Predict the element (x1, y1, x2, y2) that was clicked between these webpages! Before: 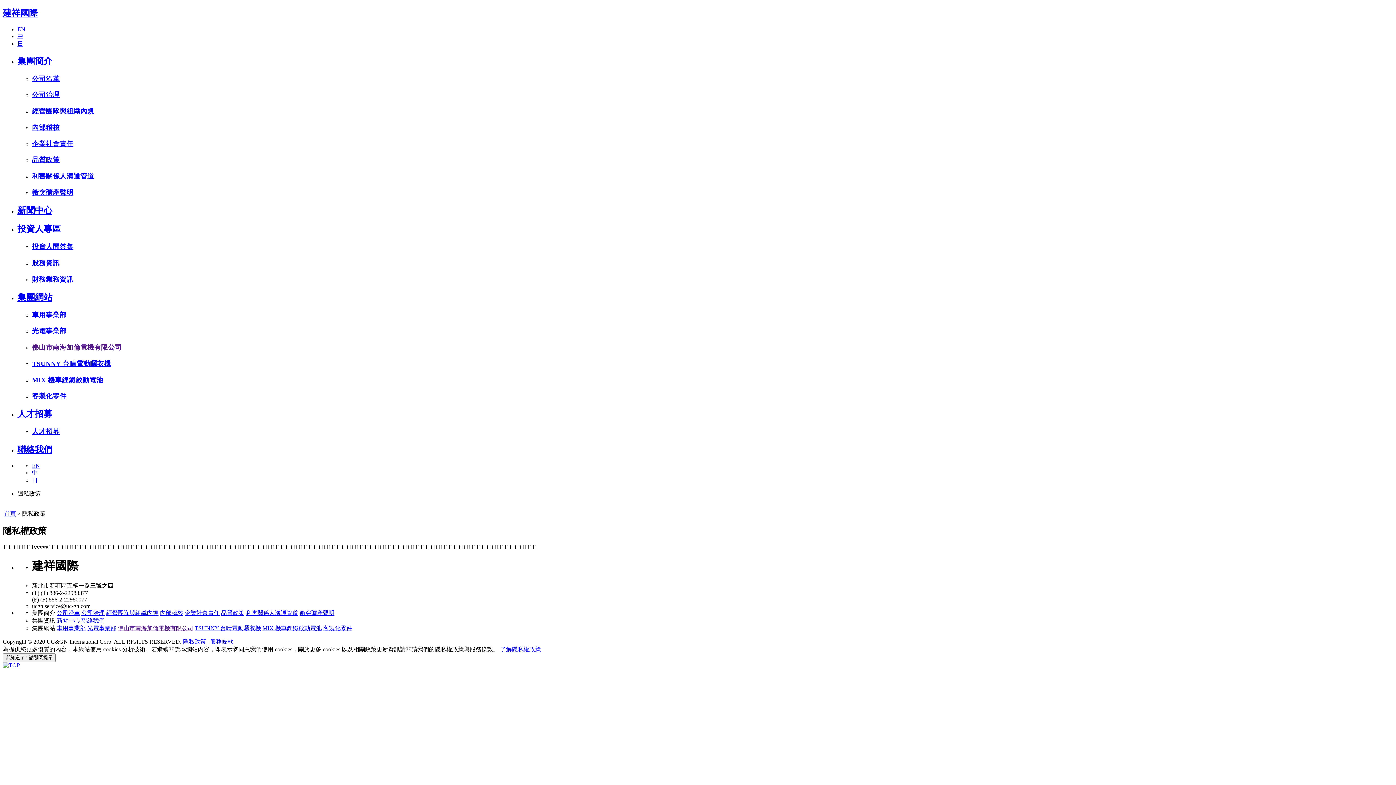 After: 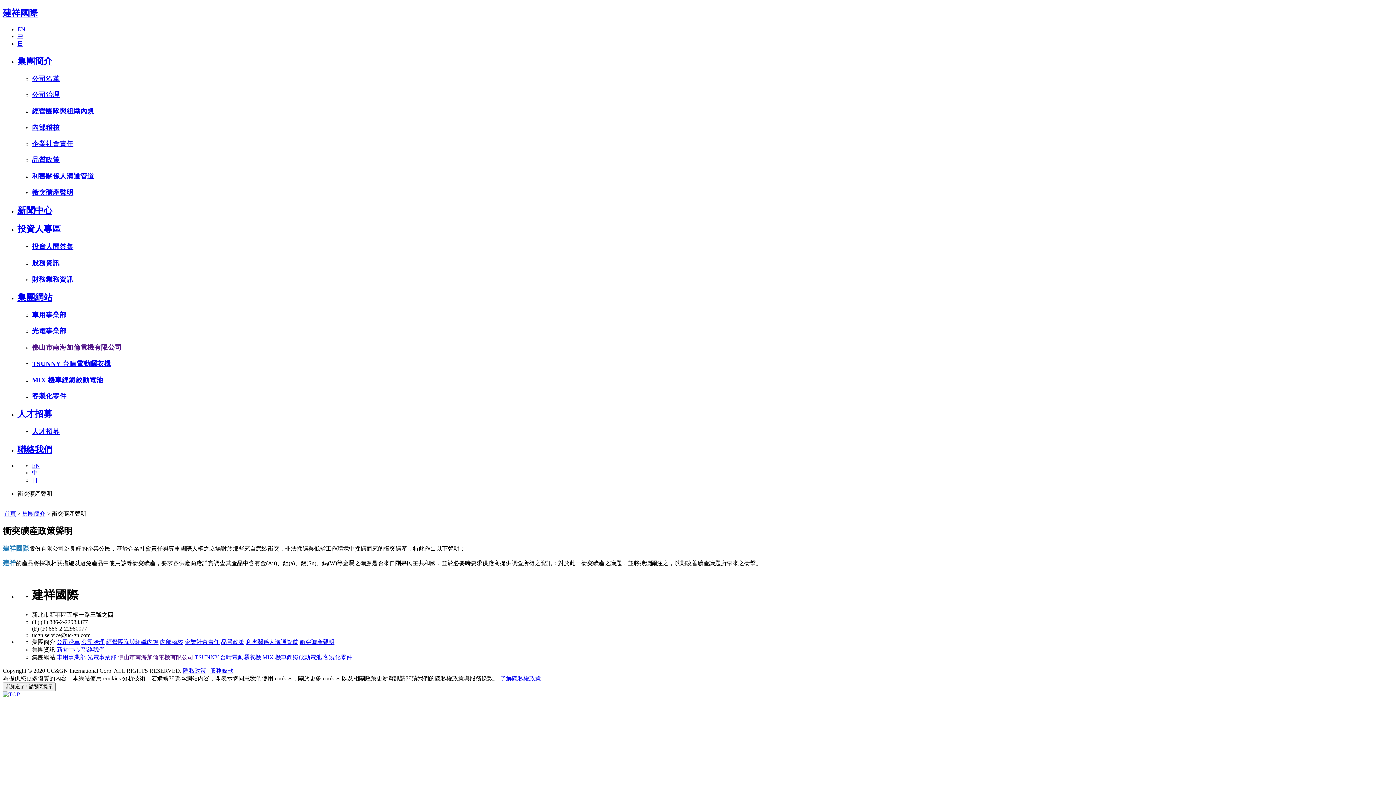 Action: bbox: (32, 187, 1393, 197) label: 衝突礦產聲明